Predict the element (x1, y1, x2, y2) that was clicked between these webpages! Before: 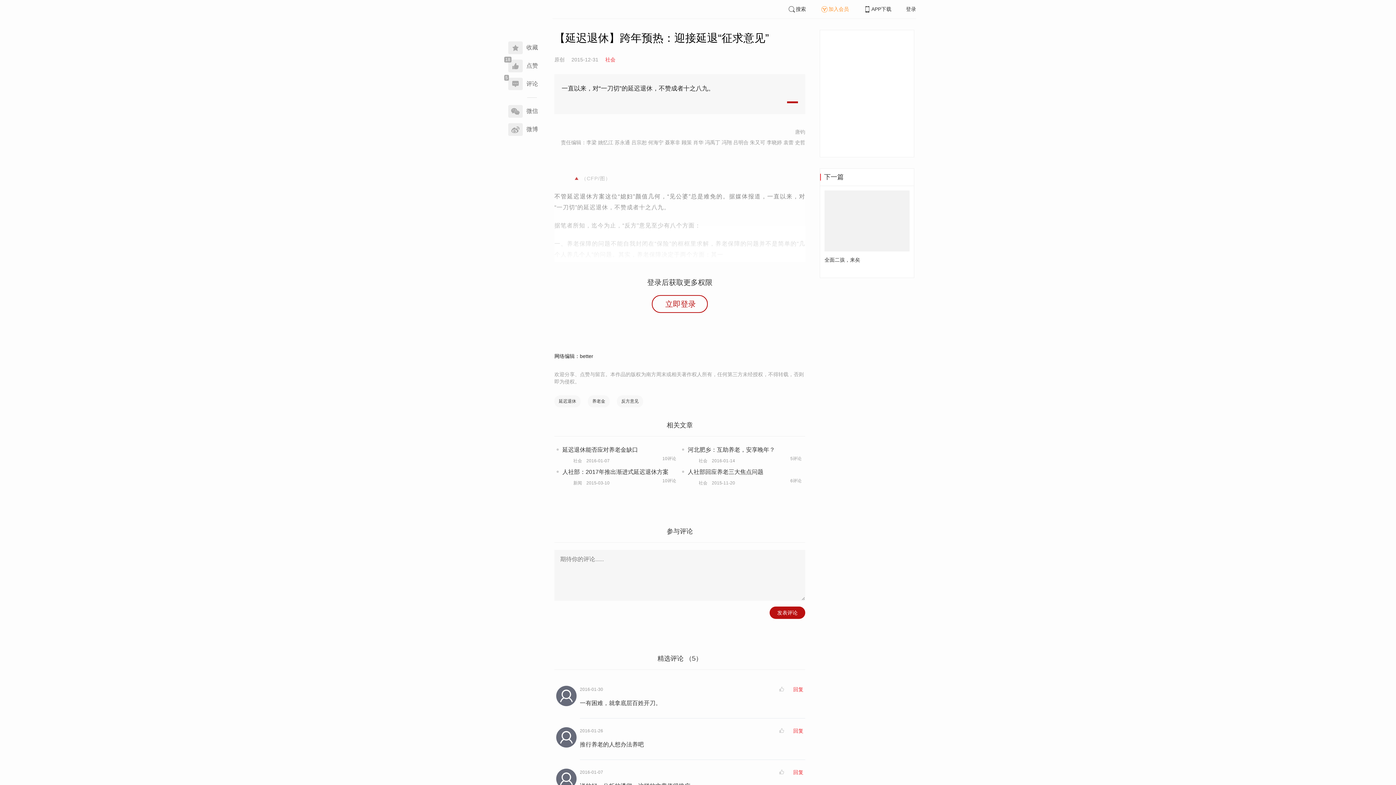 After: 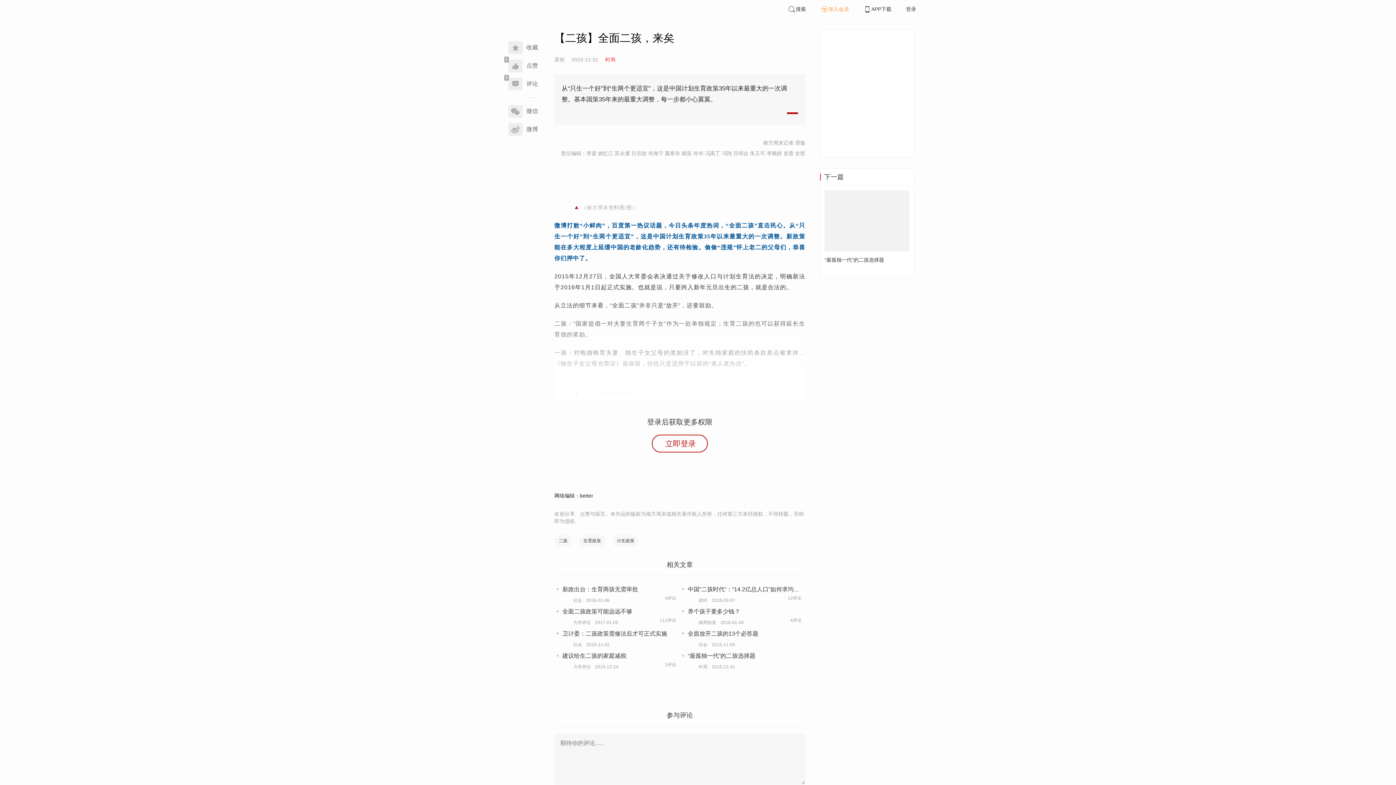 Action: bbox: (820, 190, 914, 277) label: 全面二孩，来矣 